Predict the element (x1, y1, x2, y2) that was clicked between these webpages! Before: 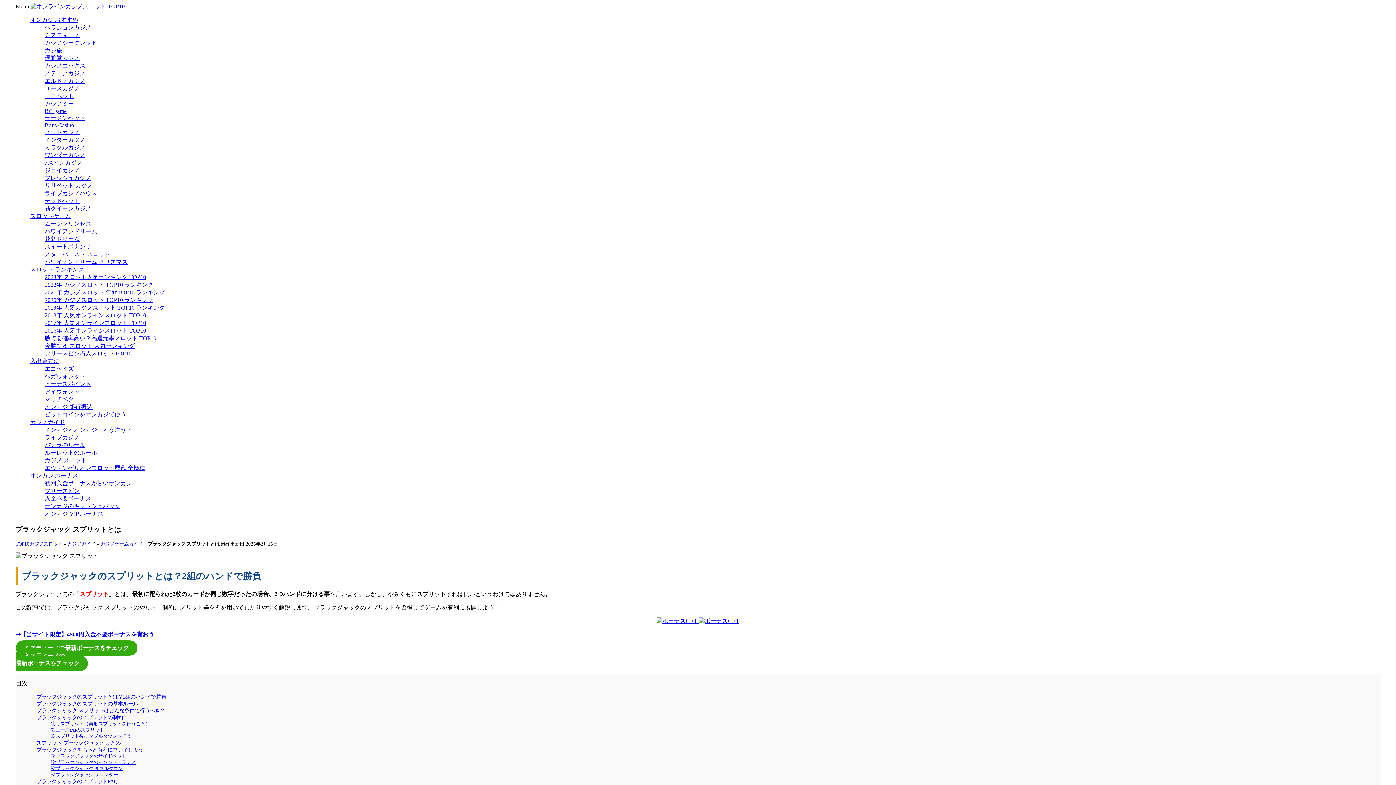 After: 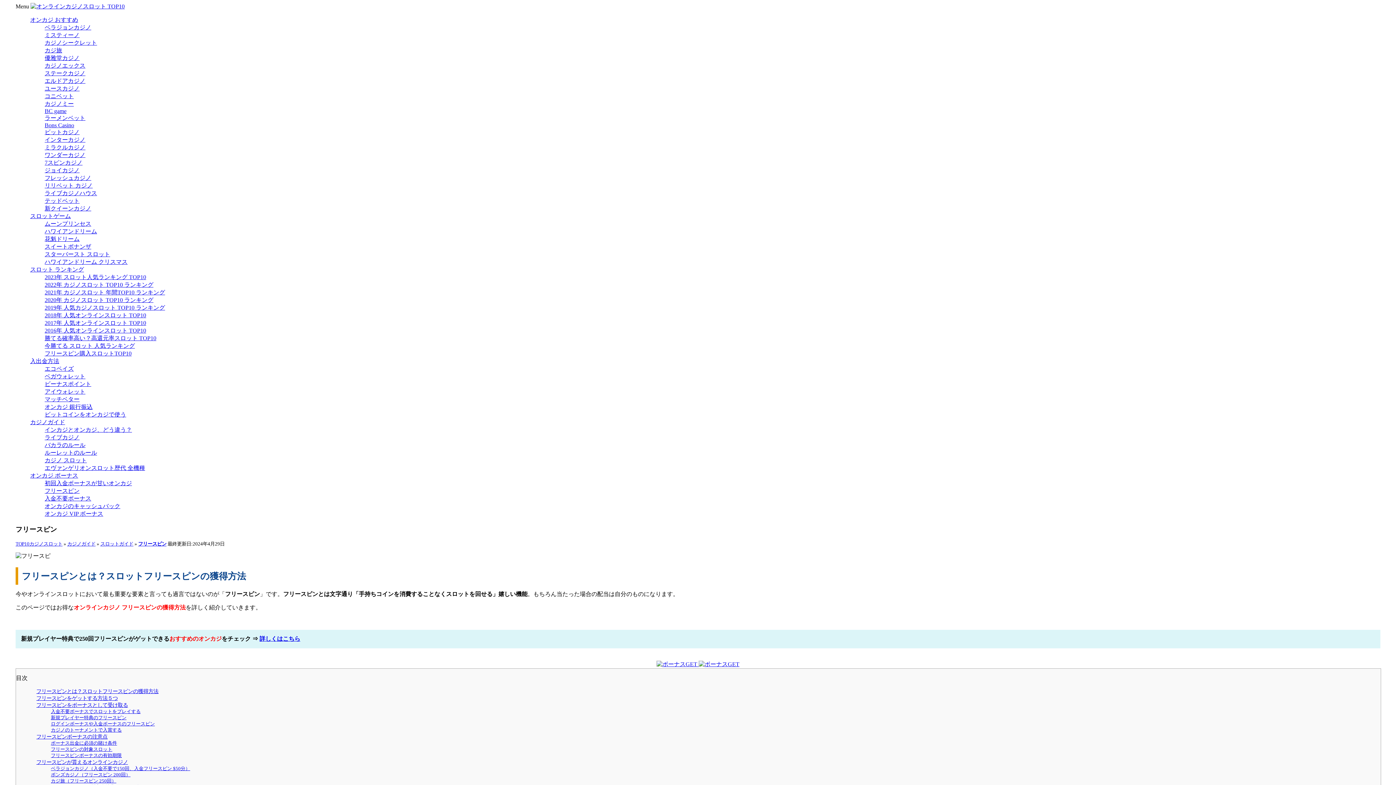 Action: label: フリースピン bbox: (44, 488, 79, 494)